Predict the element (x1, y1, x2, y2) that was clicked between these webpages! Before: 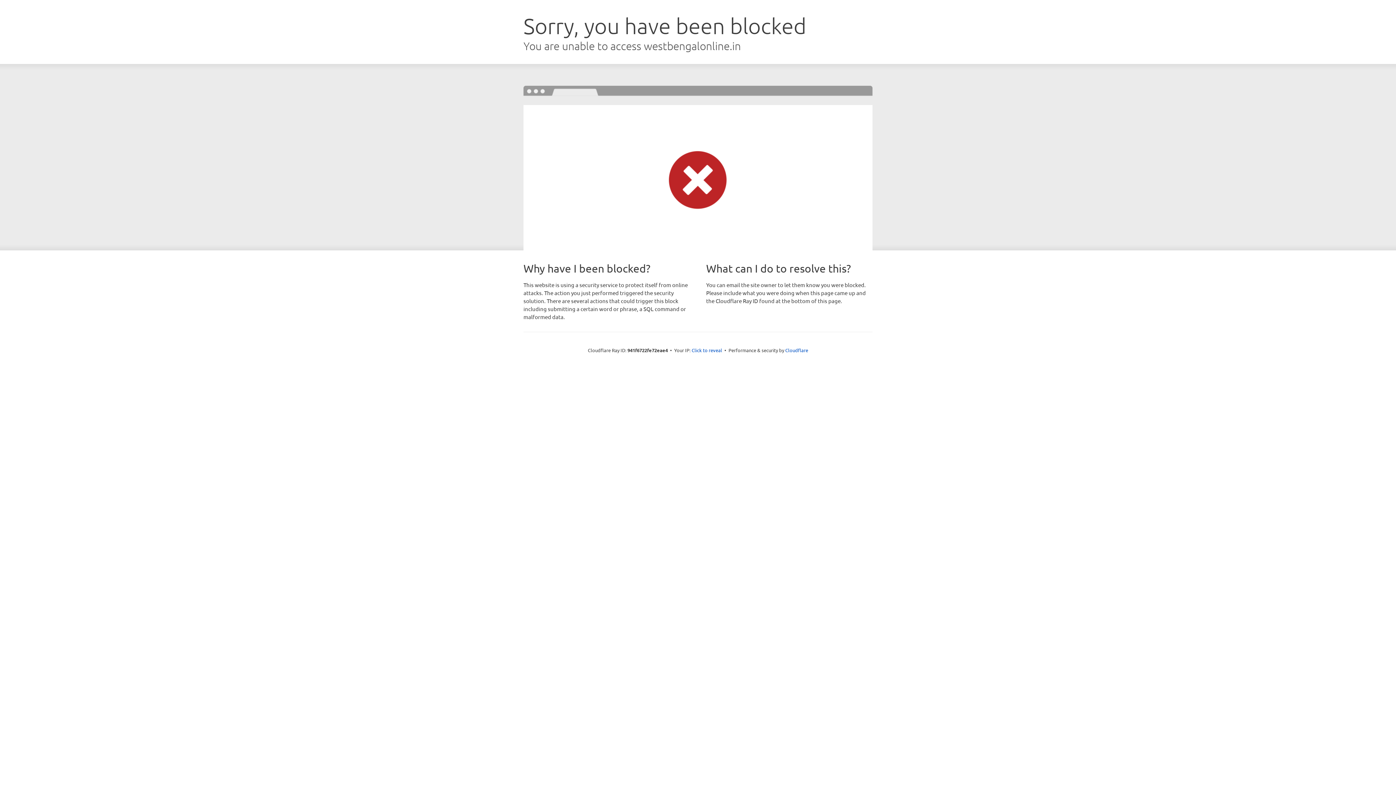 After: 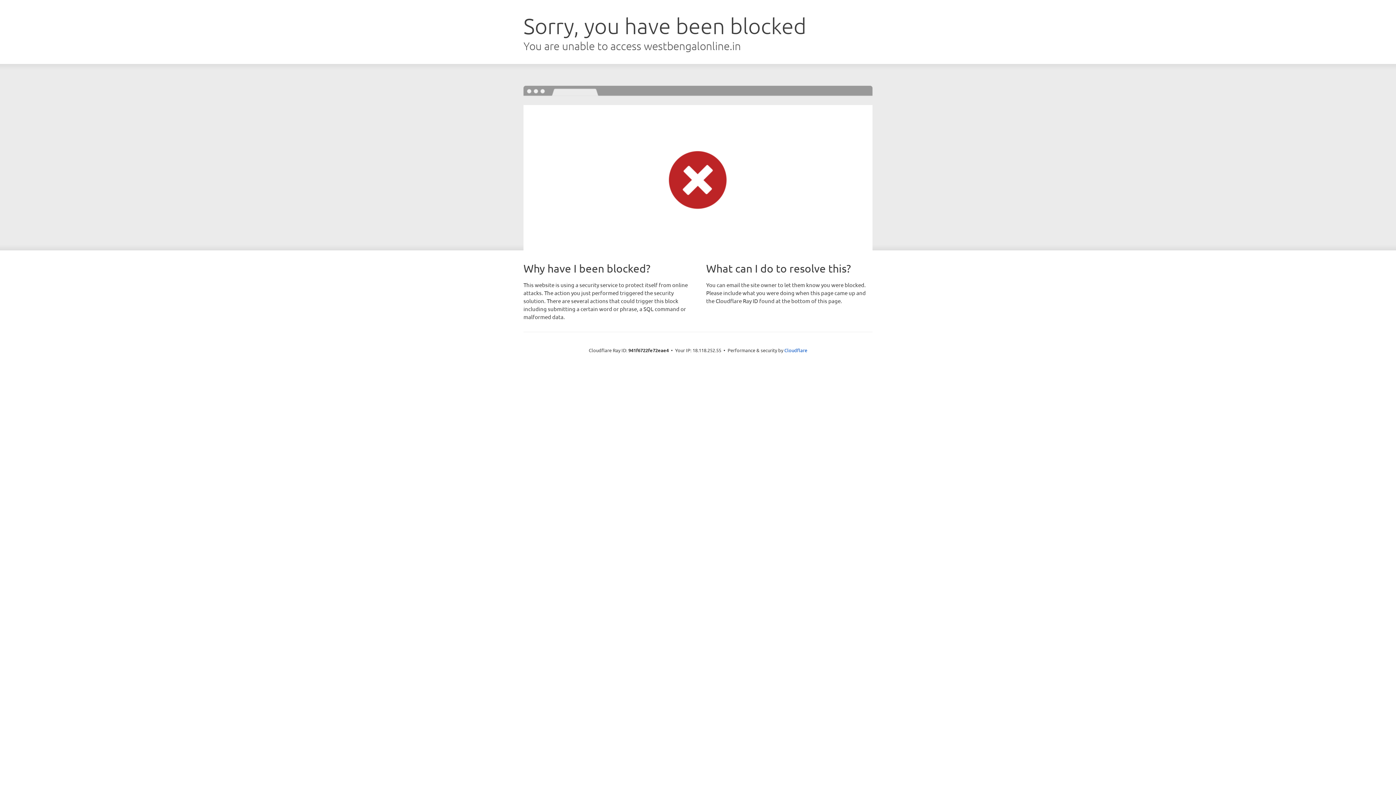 Action: label: Click to reveal bbox: (691, 346, 722, 353)